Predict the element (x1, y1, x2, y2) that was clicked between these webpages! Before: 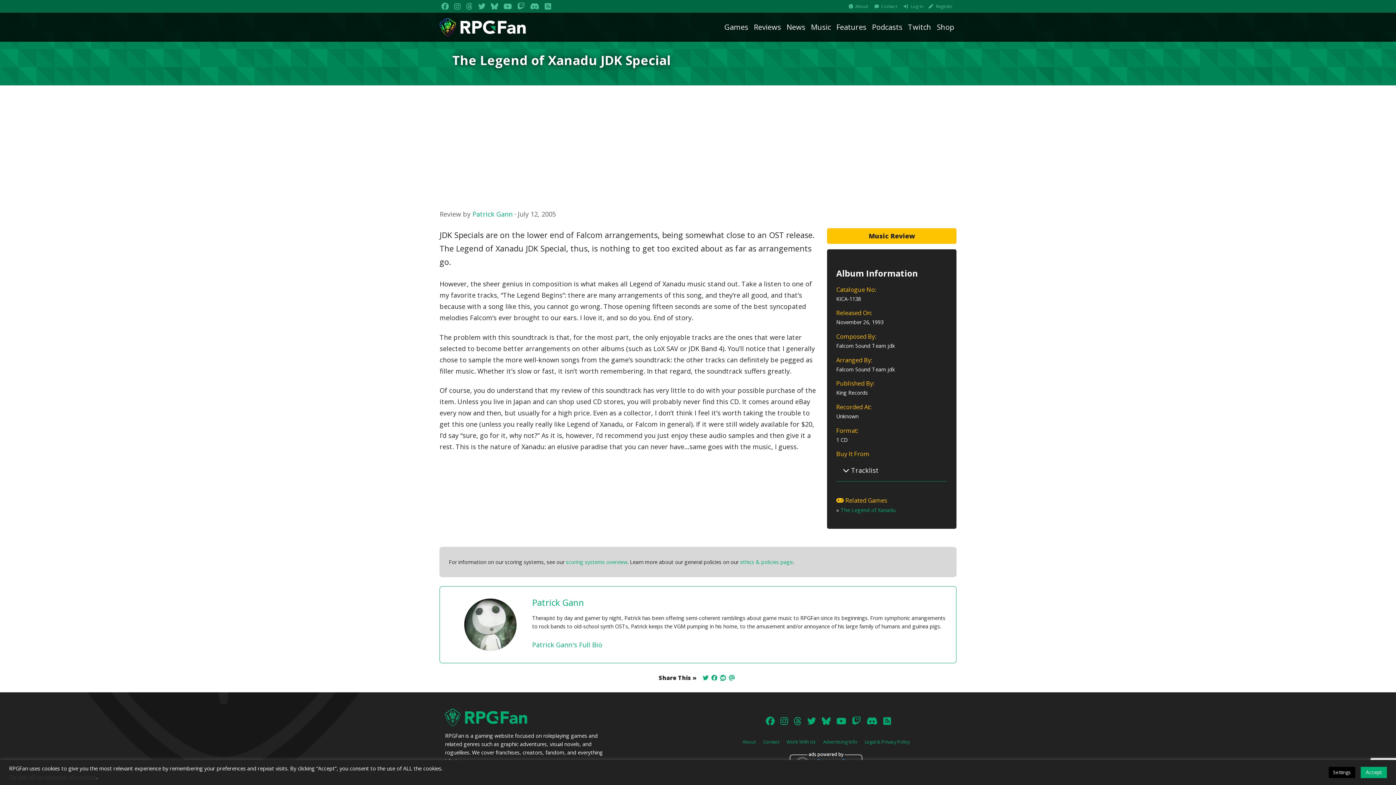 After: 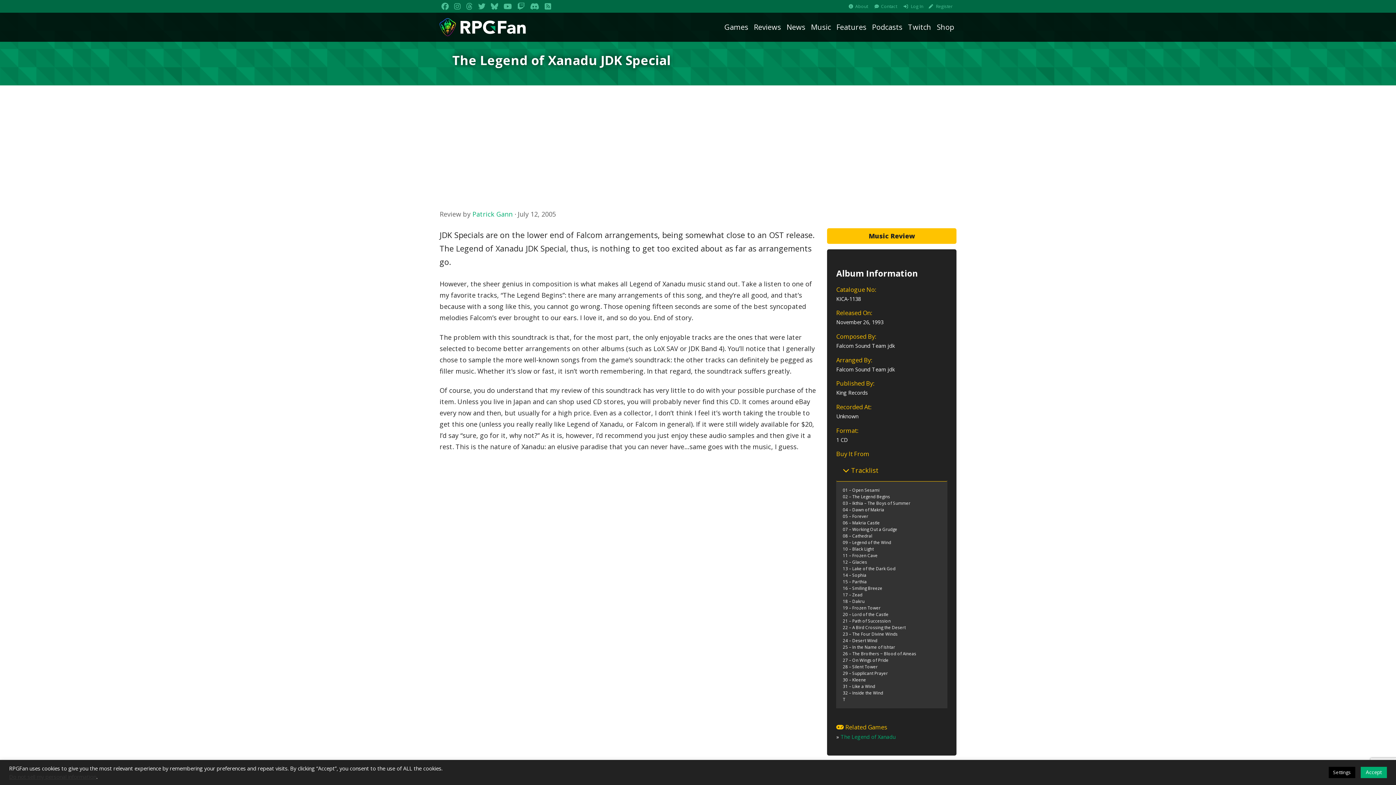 Action: bbox: (836, 459, 947, 481) label:  Tracklist